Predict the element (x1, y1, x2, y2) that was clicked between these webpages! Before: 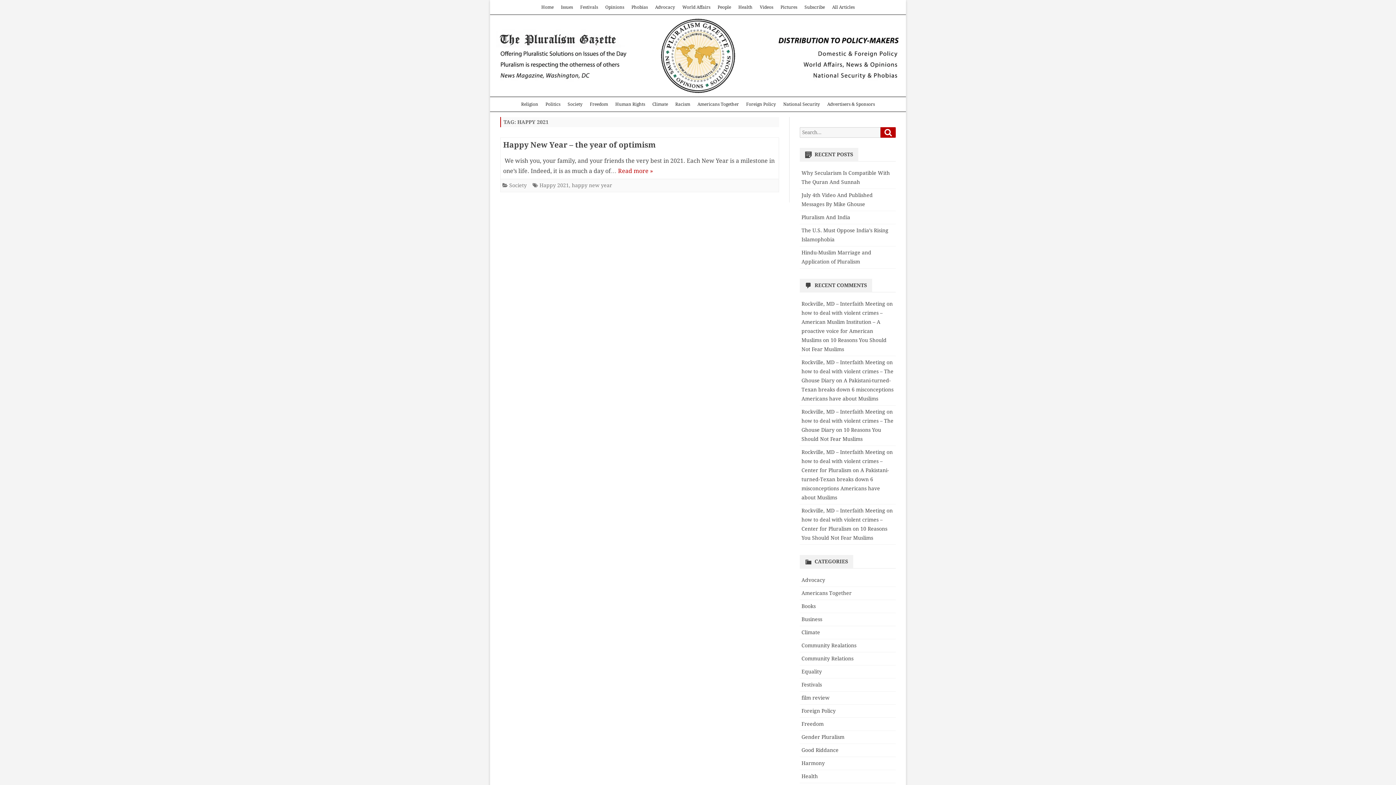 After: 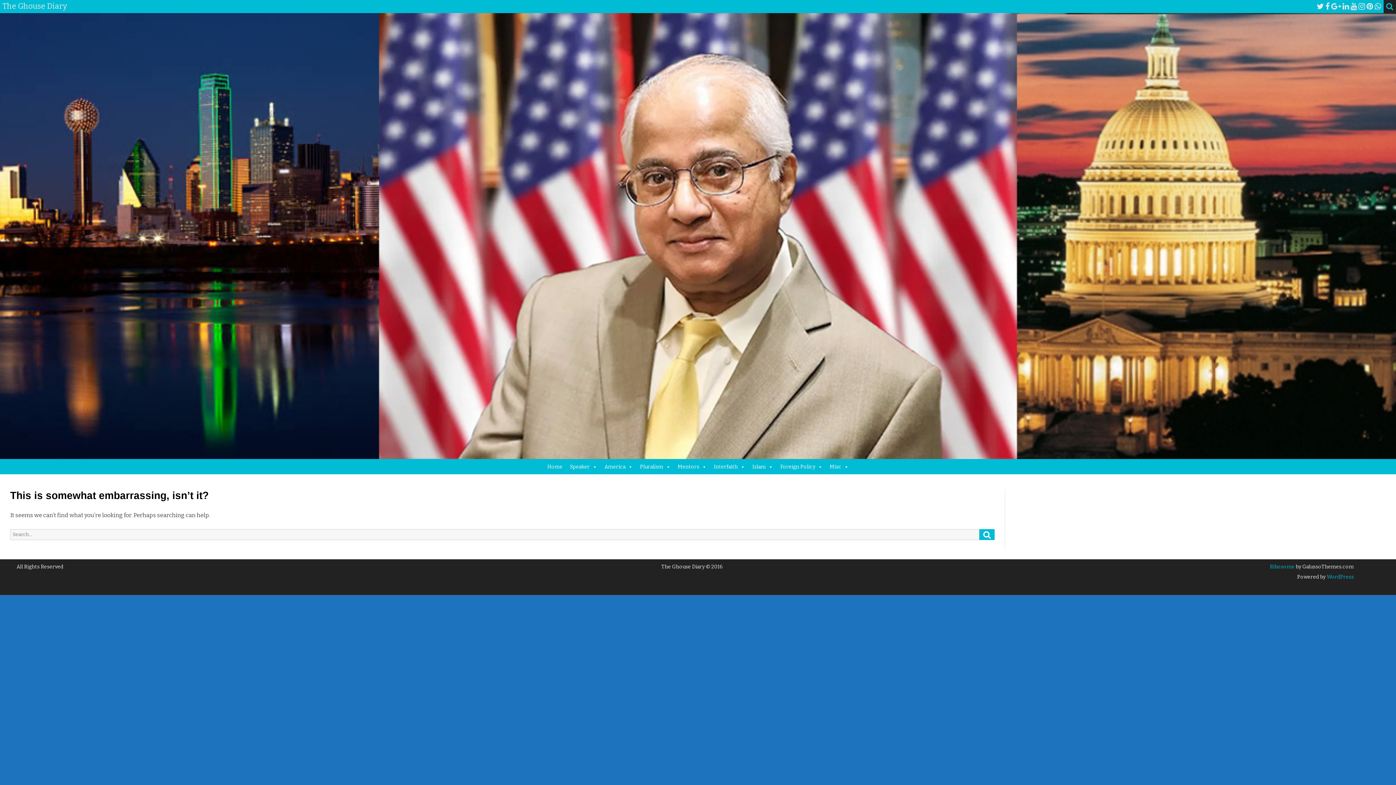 Action: bbox: (801, 408, 893, 432) label: Rockville, MD – Interfaith Meeting on how to deal with violent crimes – The Ghouse Diary